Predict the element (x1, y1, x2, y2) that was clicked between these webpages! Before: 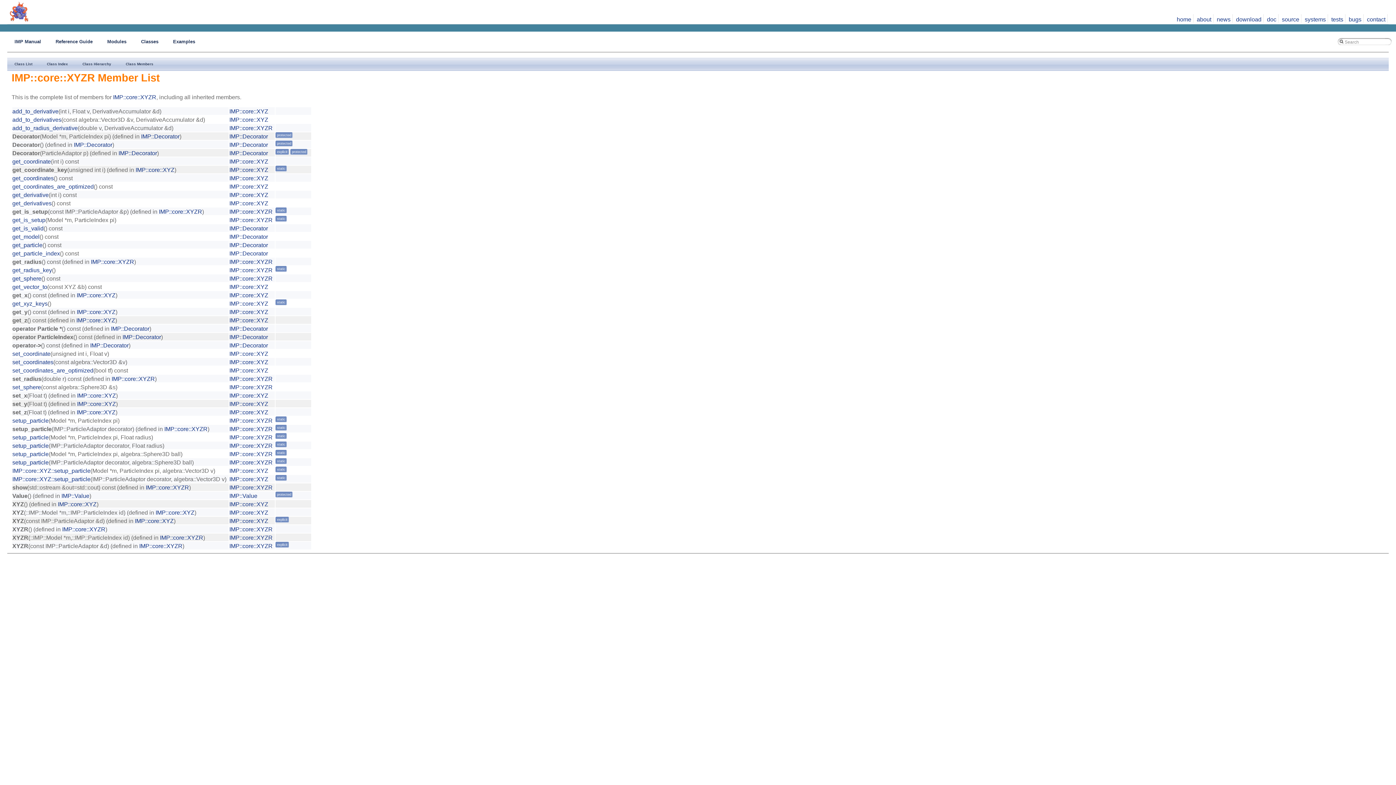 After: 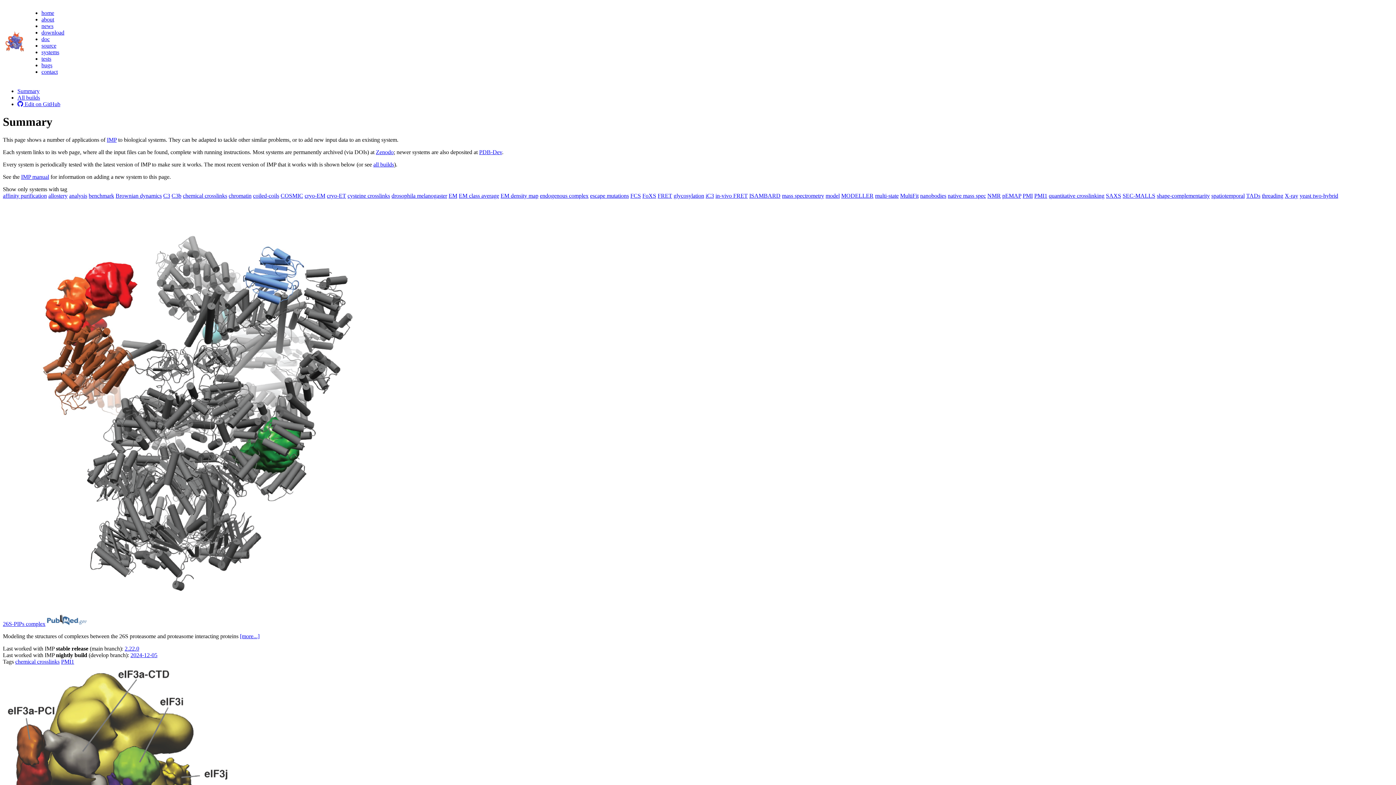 Action: bbox: (1305, 16, 1326, 22) label: systems